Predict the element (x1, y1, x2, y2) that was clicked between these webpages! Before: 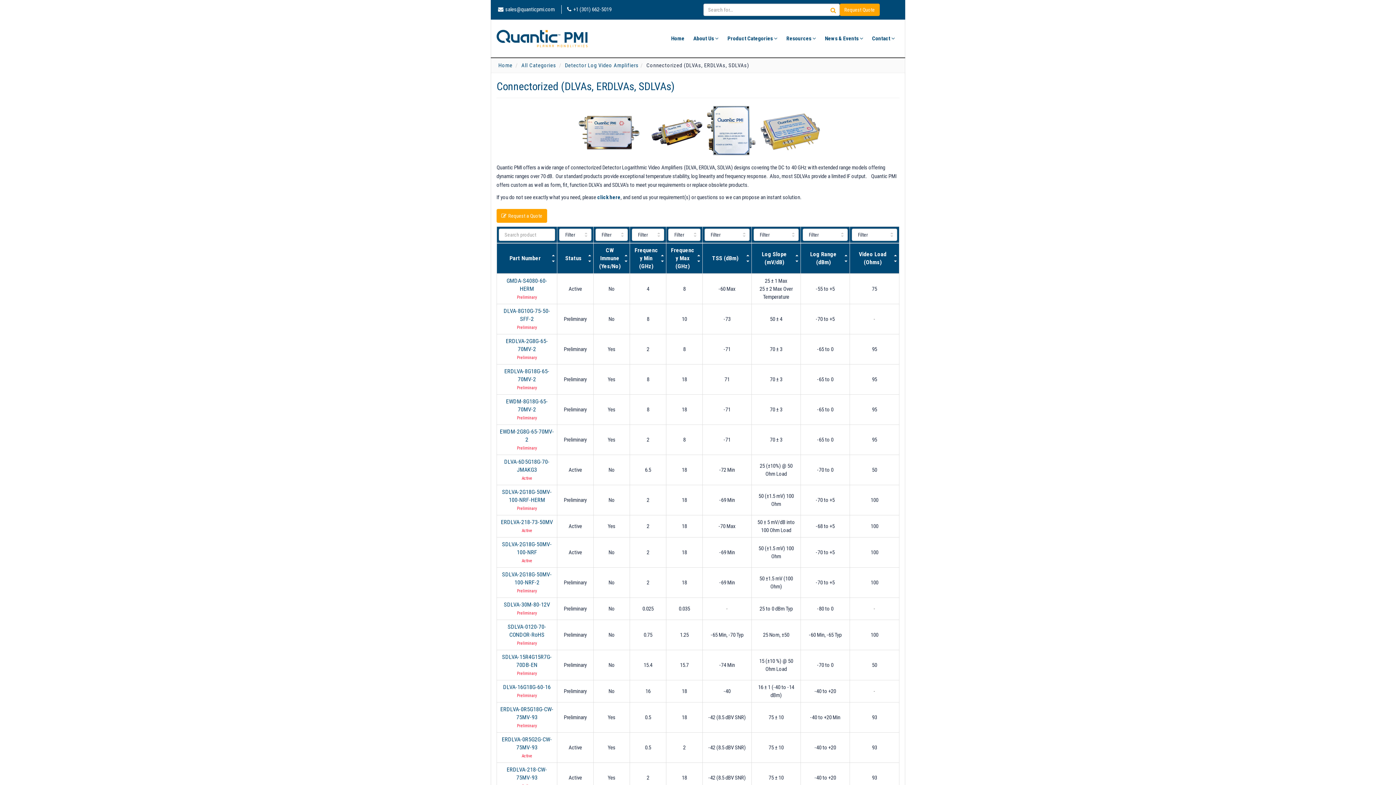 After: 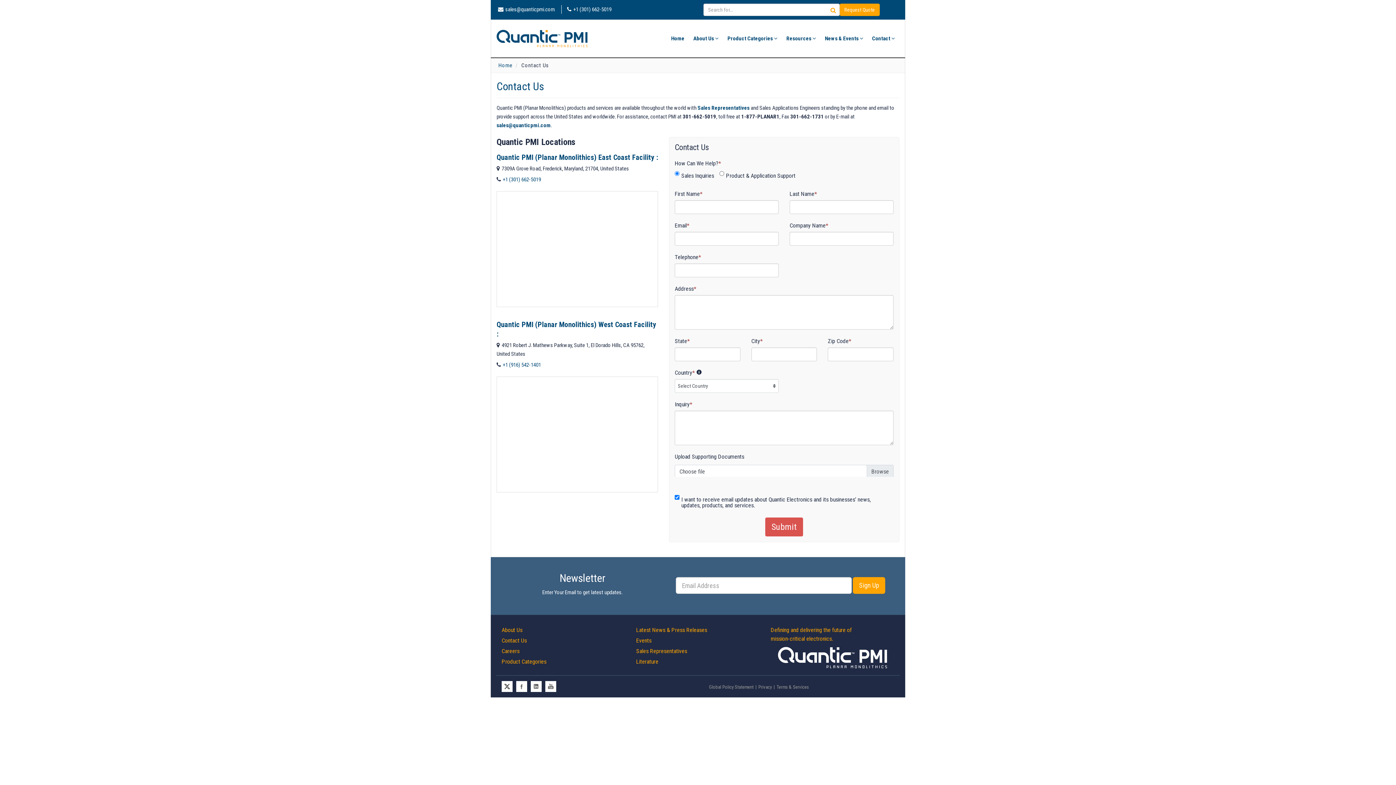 Action: label: click here bbox: (597, 194, 620, 200)